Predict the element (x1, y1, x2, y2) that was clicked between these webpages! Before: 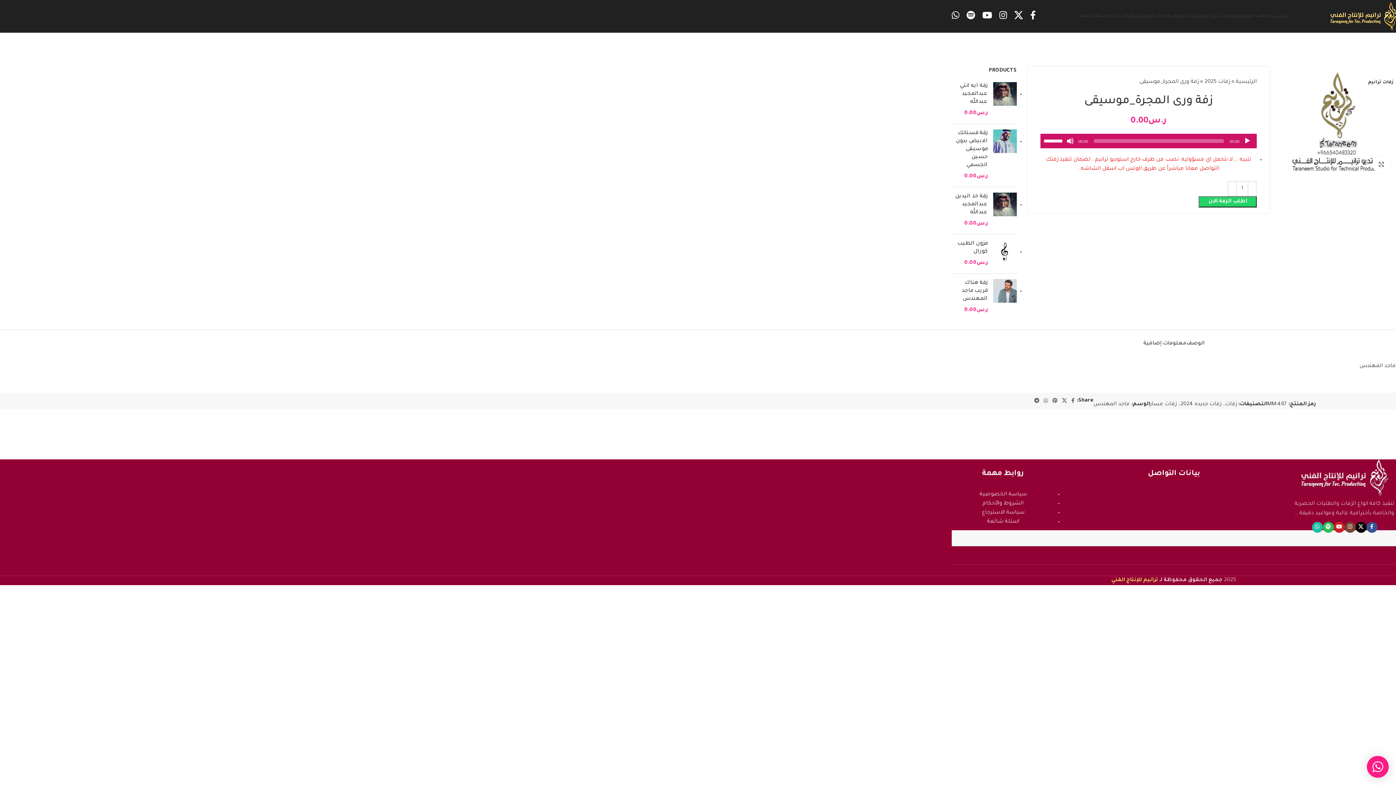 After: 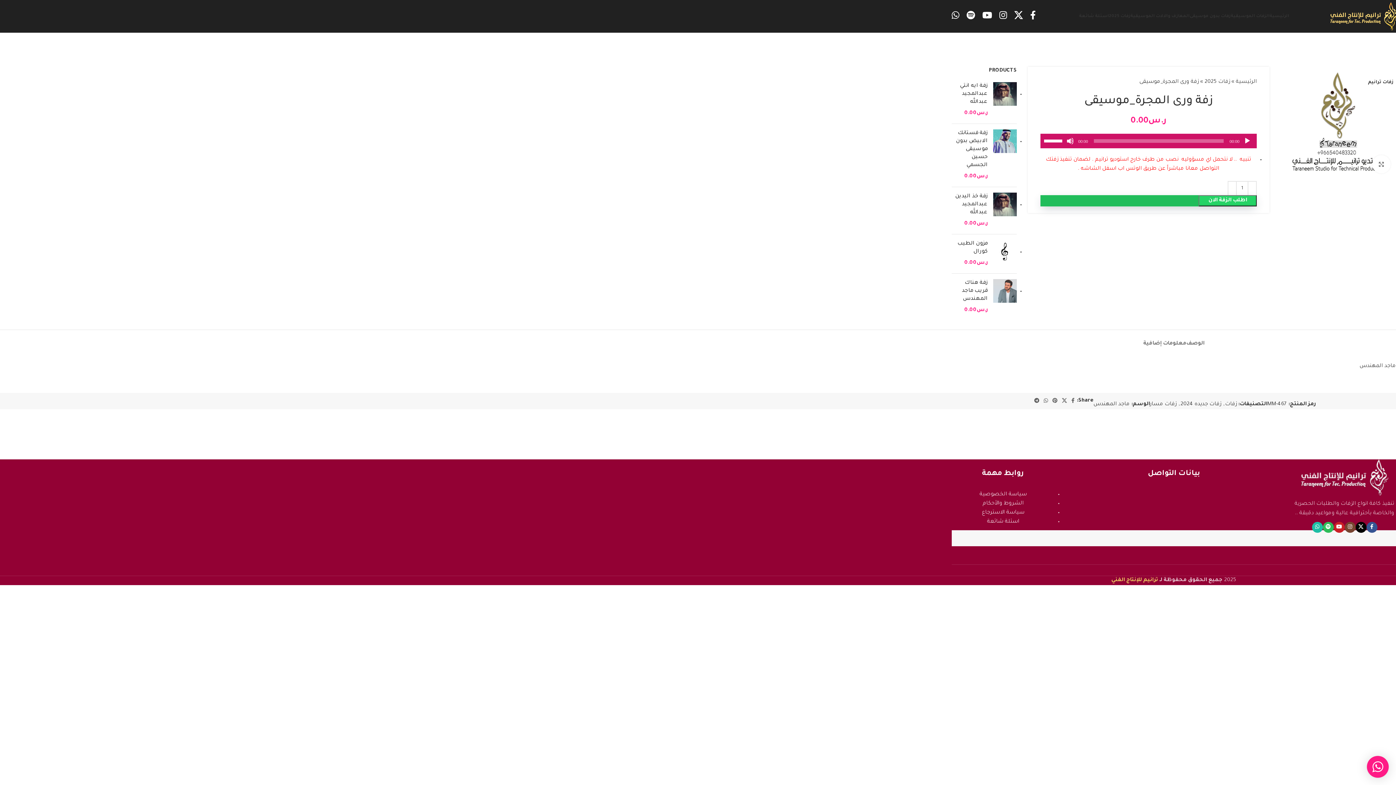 Action: label: اطلب الزفة الان bbox: (1040, 196, 1257, 207)